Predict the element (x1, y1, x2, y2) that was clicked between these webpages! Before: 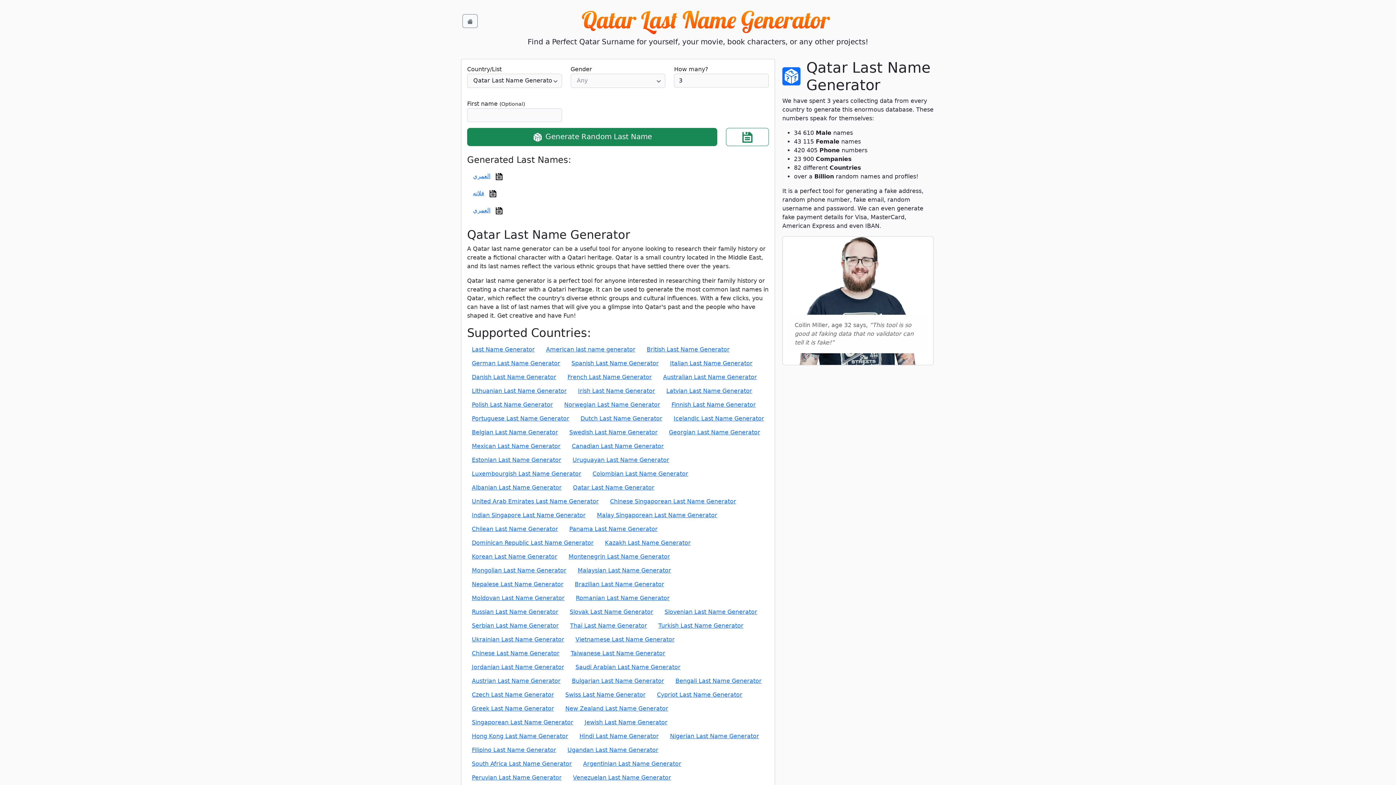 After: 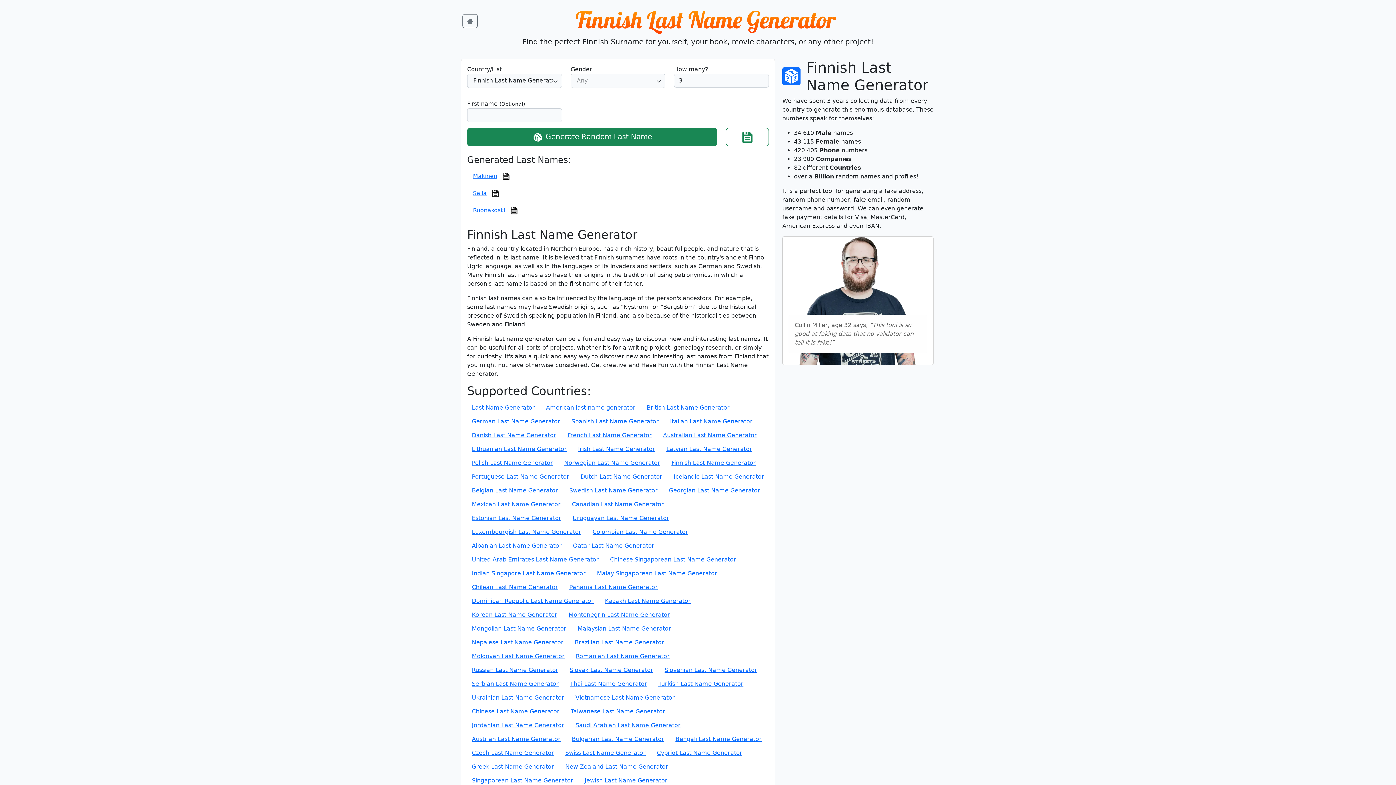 Action: label: Finnish Last Name Generator bbox: (666, 398, 760, 411)